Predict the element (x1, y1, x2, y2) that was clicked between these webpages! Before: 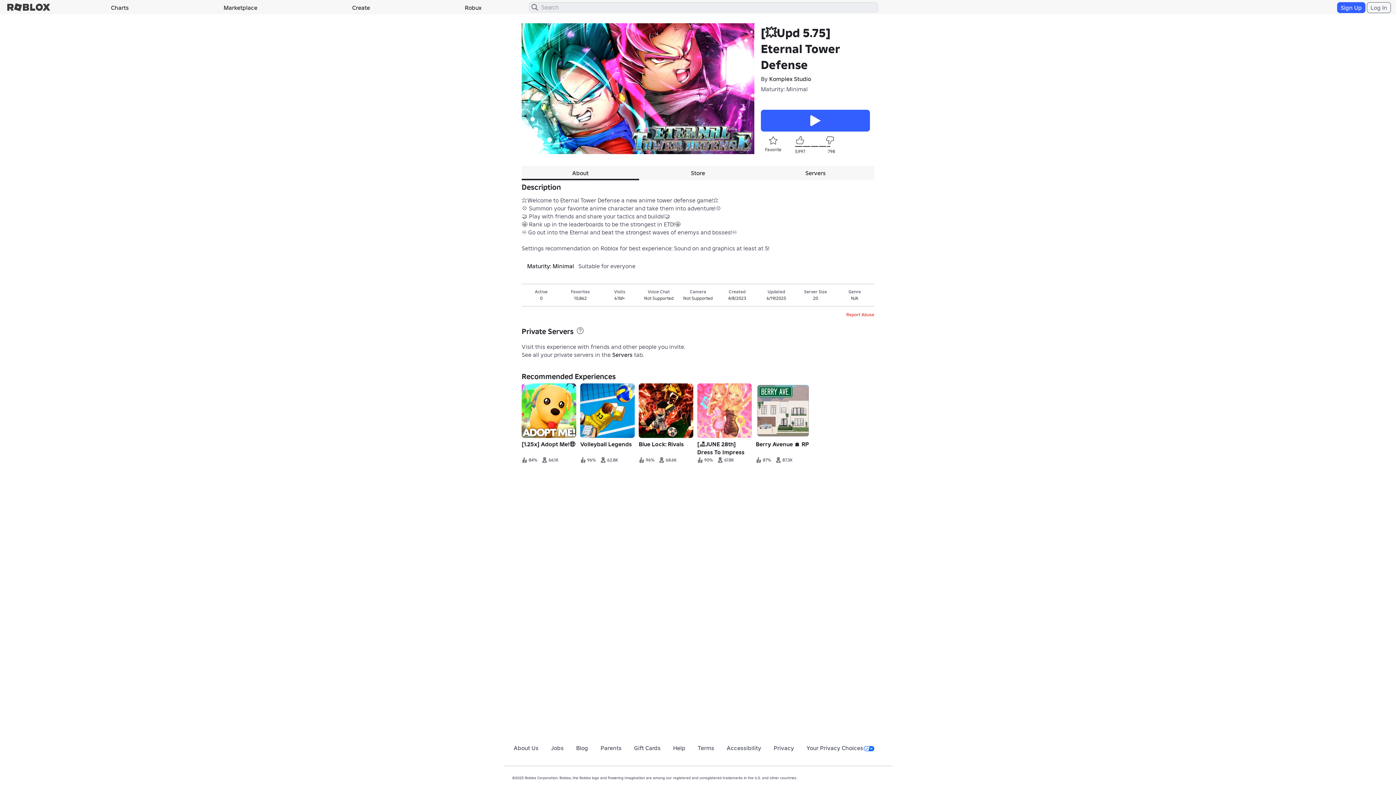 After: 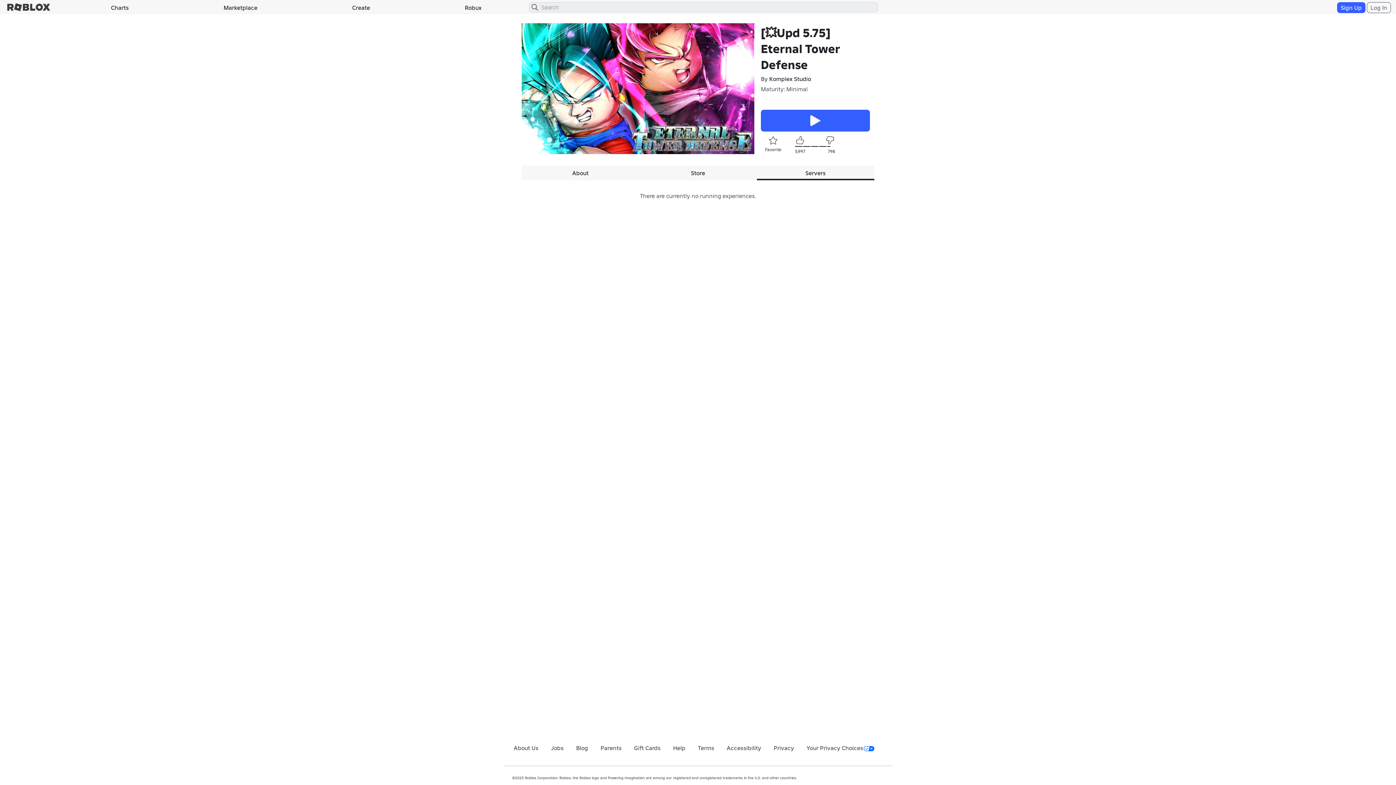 Action: bbox: (756, 165, 874, 180) label: Servers